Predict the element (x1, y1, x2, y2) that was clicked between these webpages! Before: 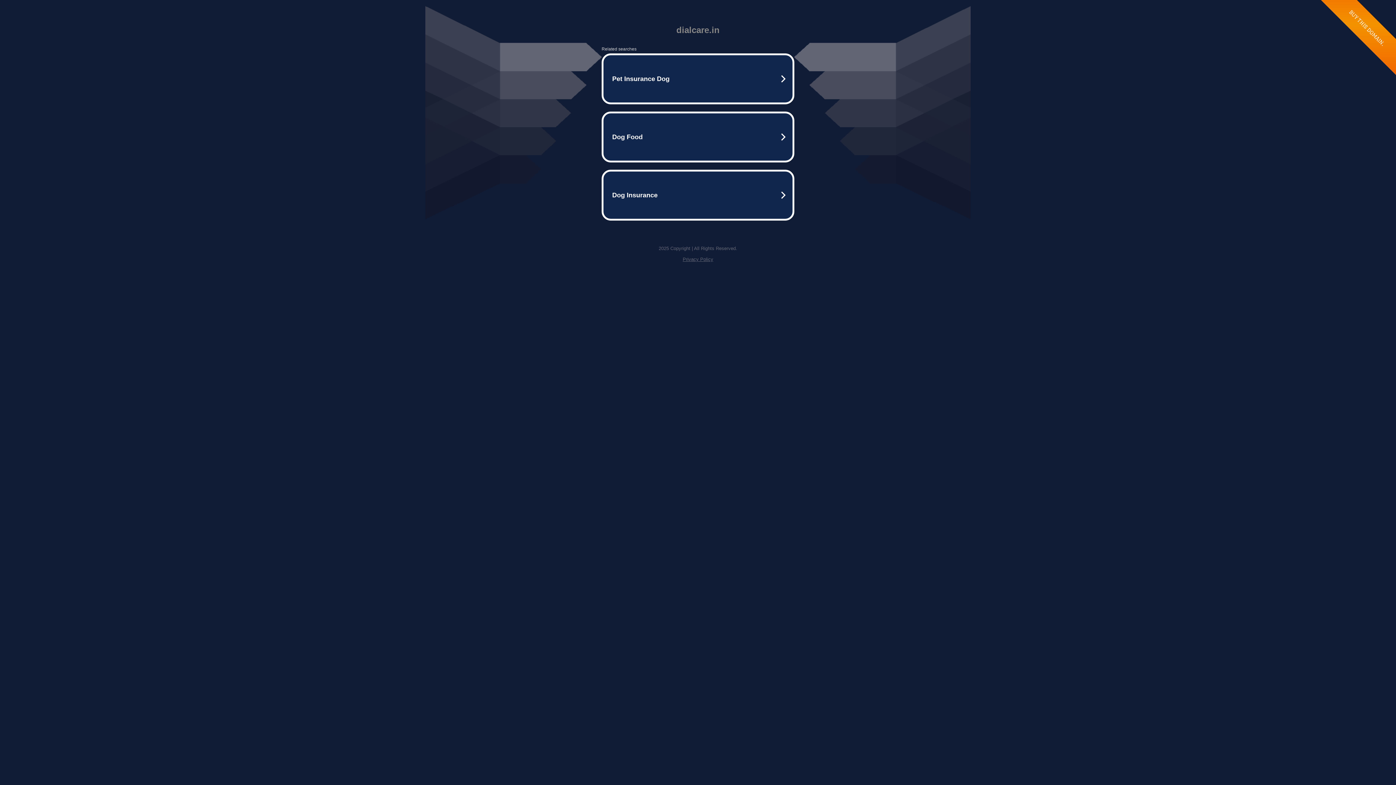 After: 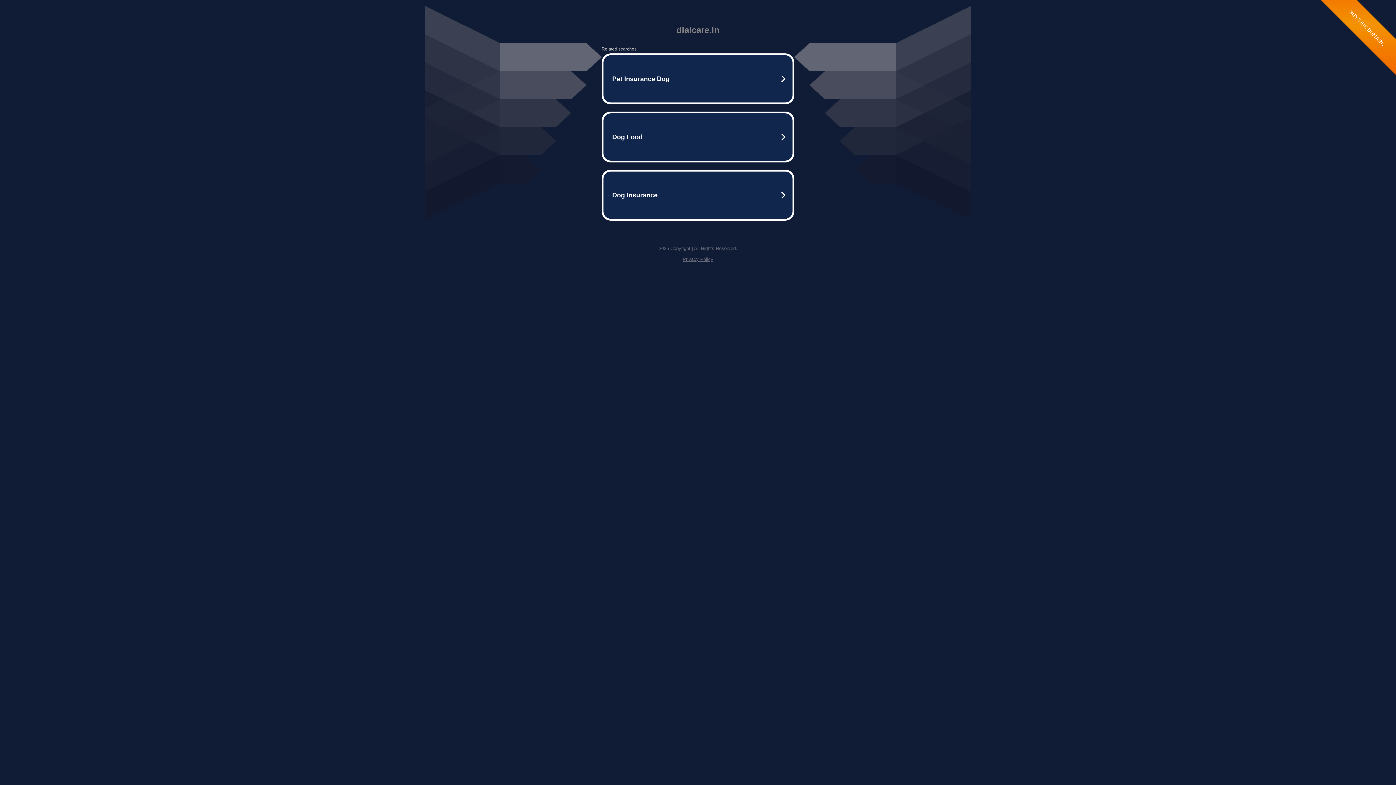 Action: bbox: (682, 256, 713, 262) label: Privacy Policy